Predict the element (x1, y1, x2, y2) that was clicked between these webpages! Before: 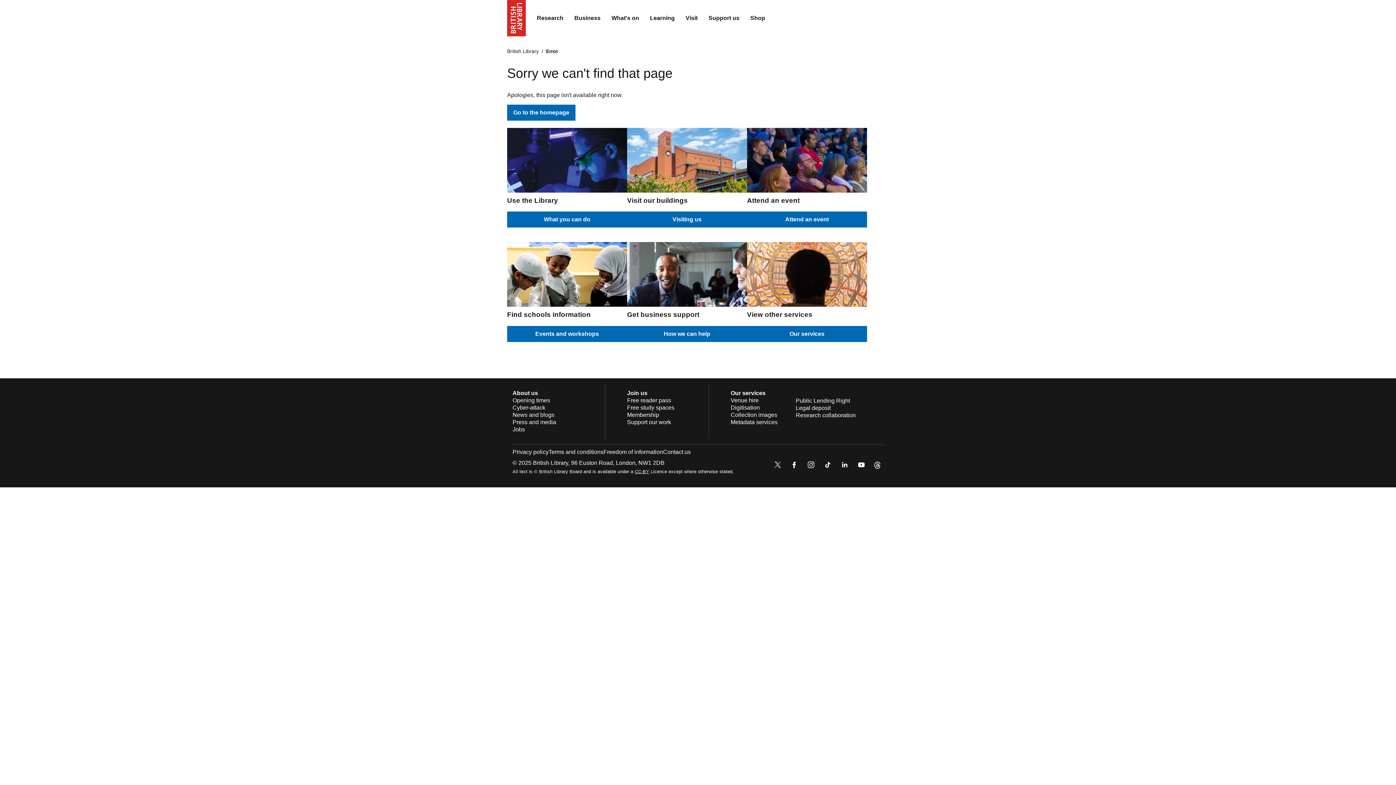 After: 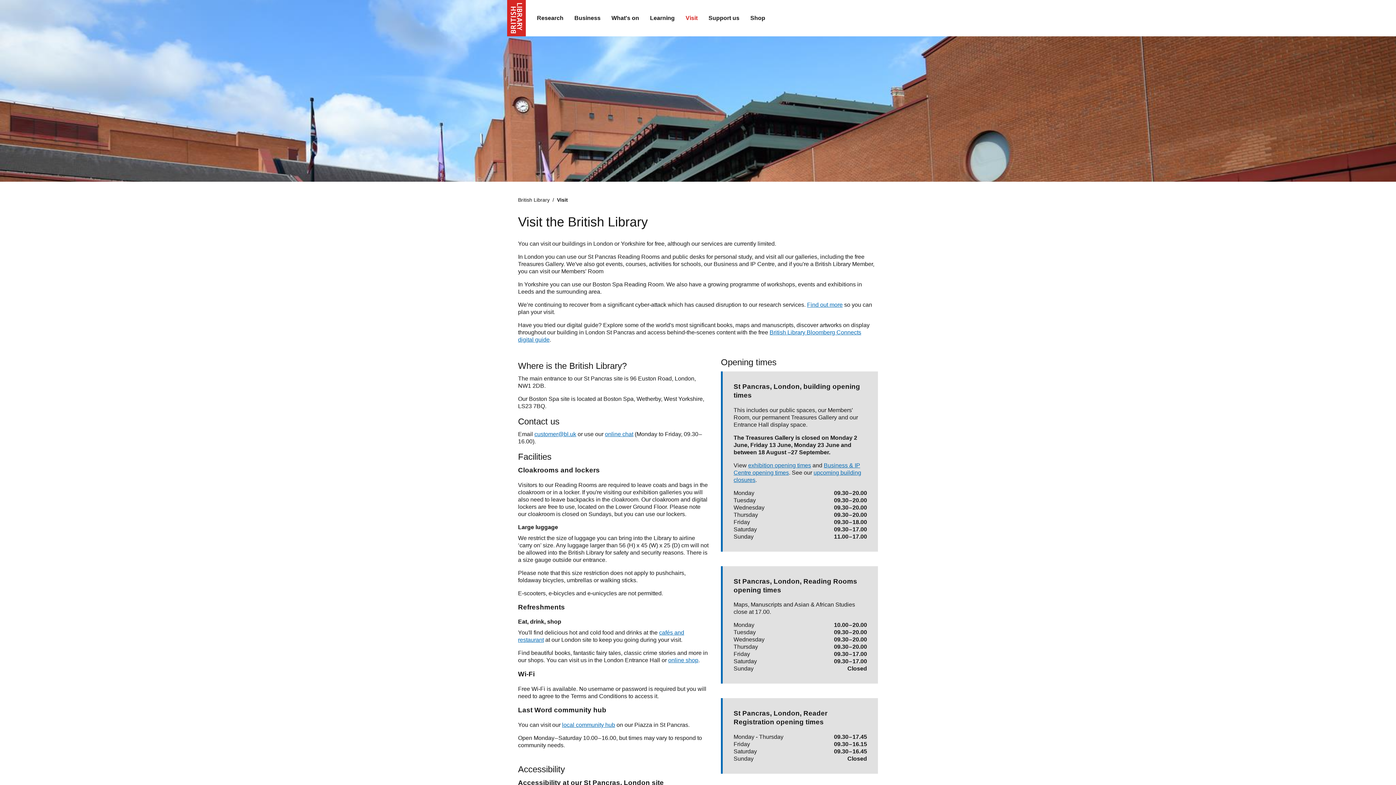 Action: label: Opening times bbox: (512, 397, 550, 403)